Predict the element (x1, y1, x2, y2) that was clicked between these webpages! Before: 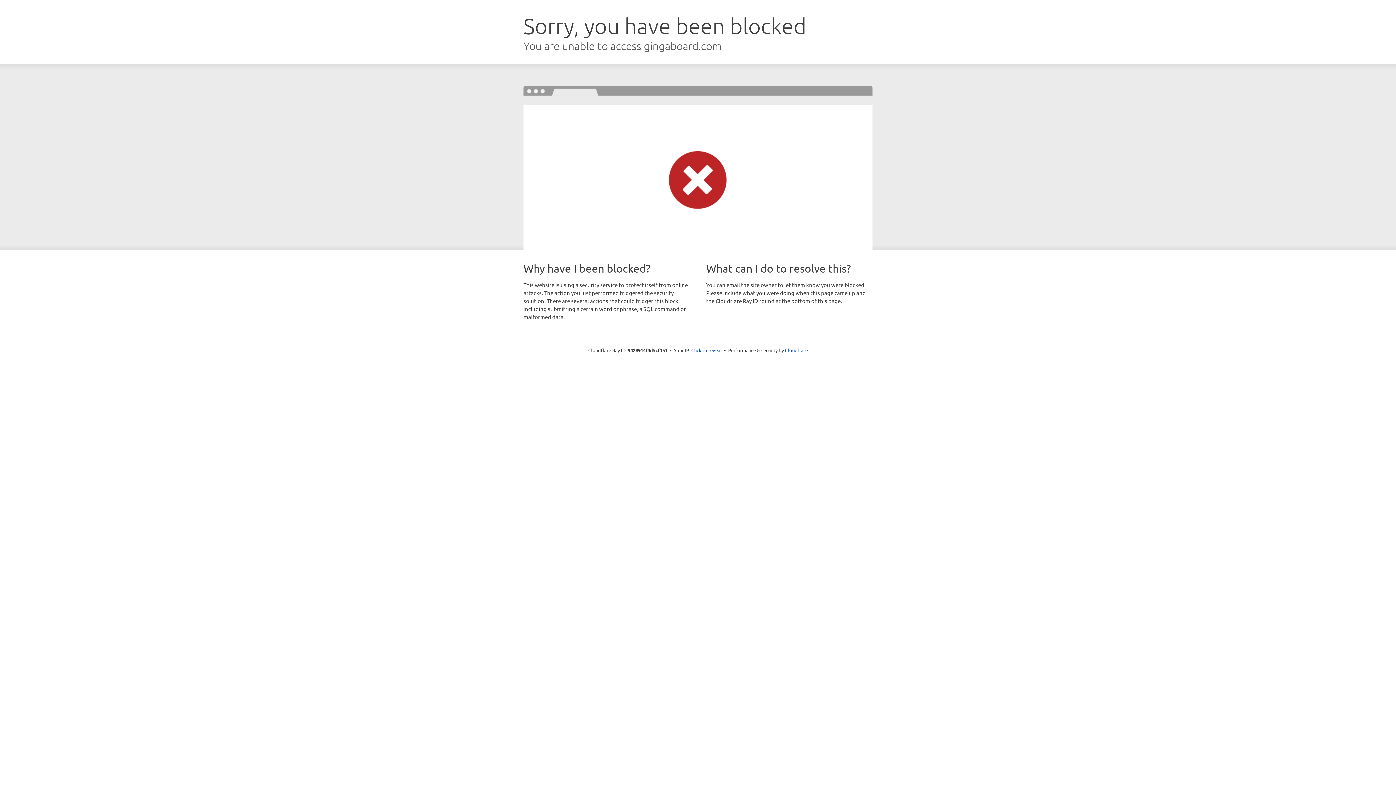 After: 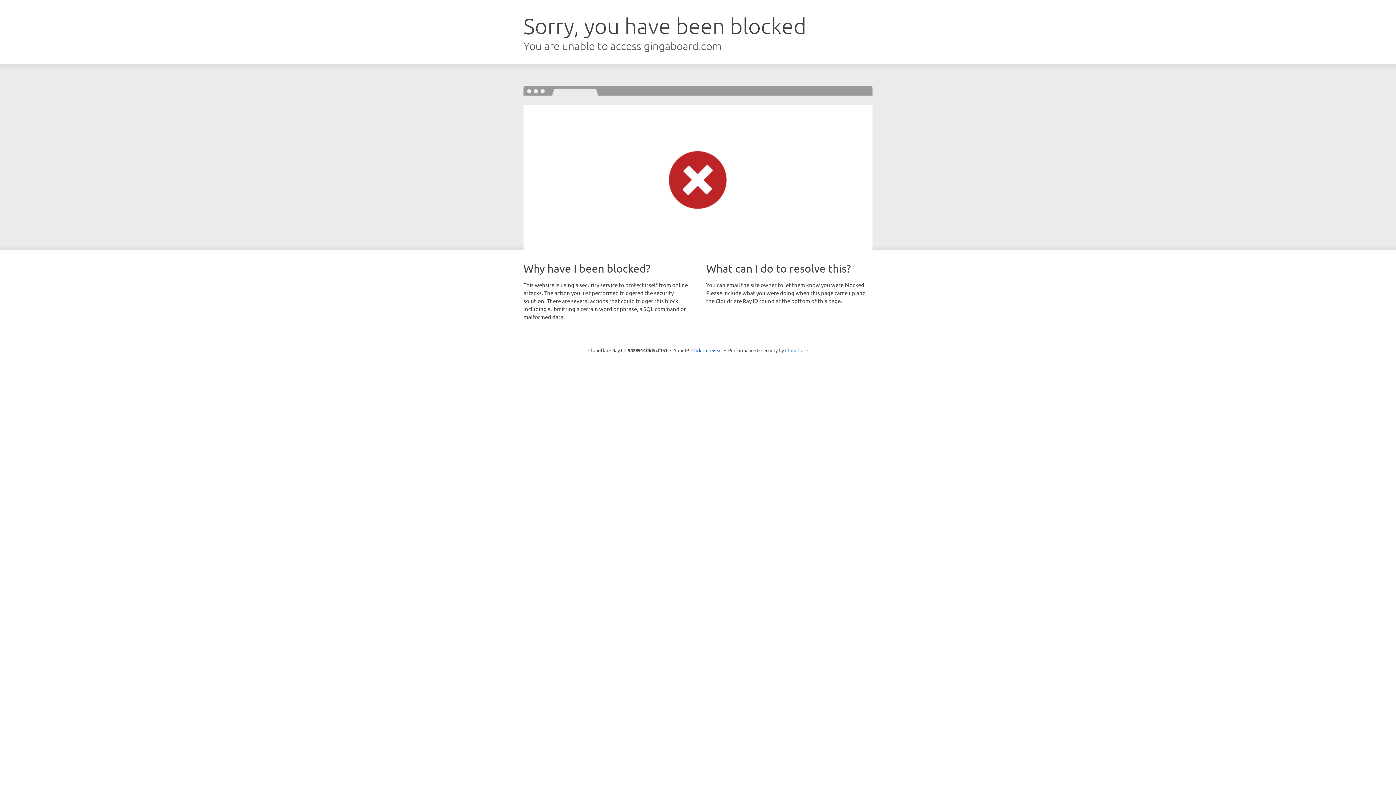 Action: label: Cloudflare bbox: (785, 347, 808, 353)